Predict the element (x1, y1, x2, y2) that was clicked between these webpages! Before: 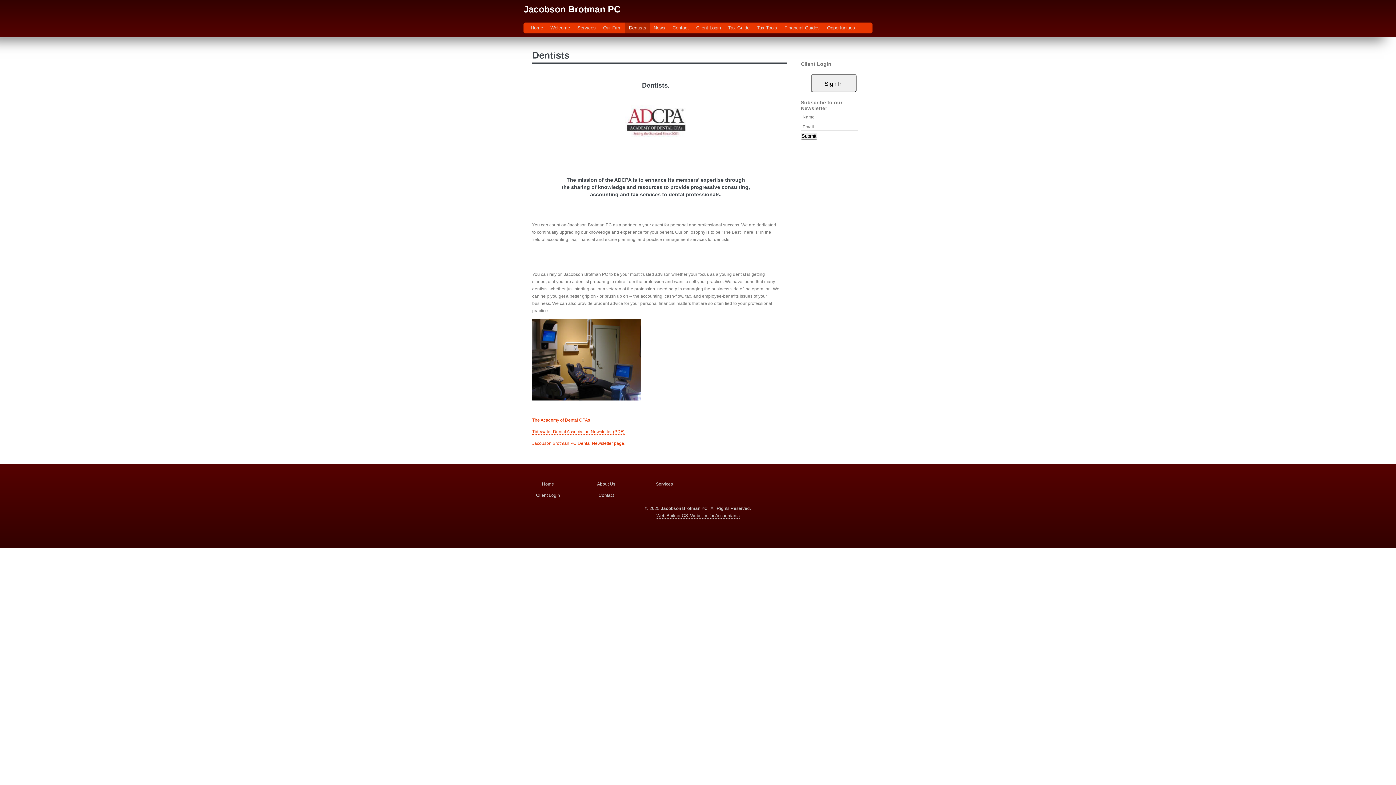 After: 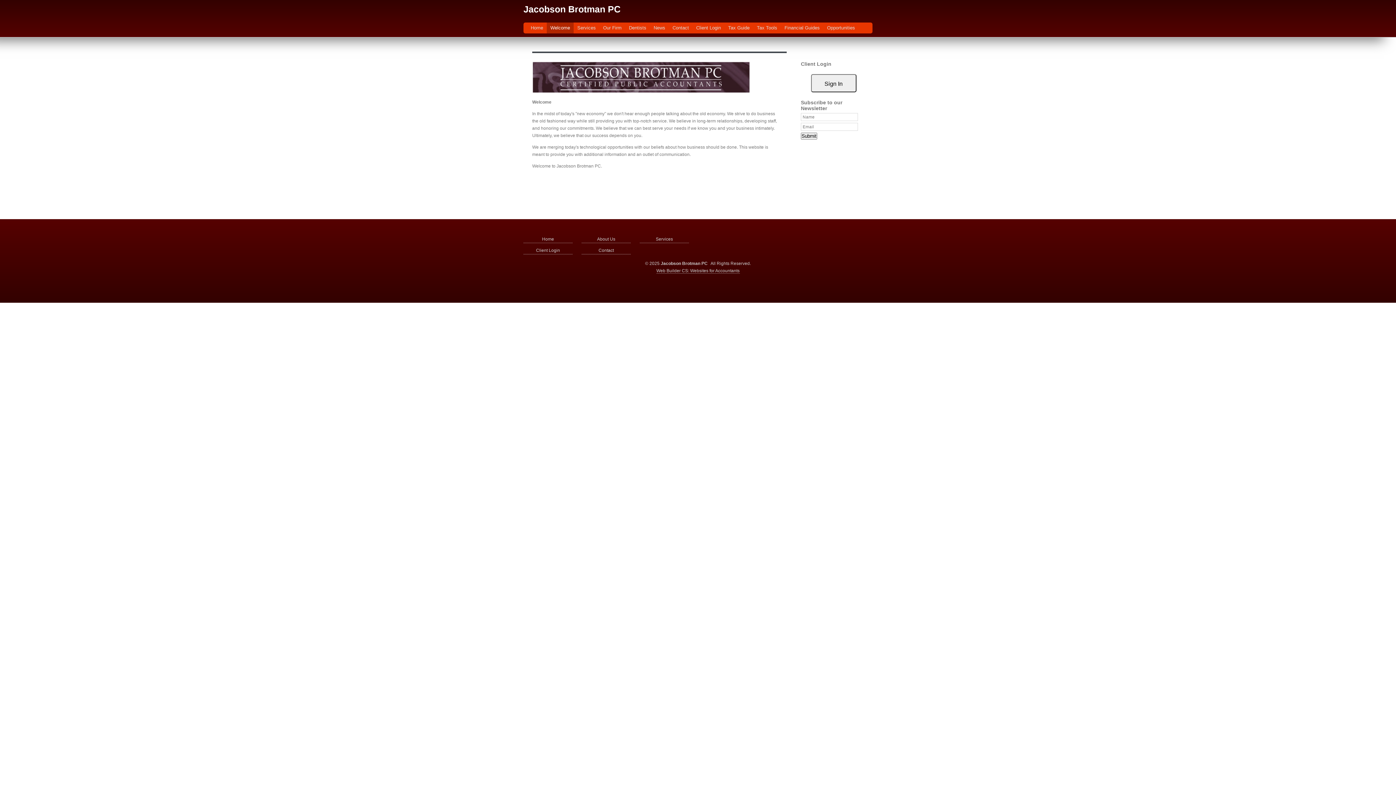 Action: bbox: (523, 480, 572, 488) label: Home